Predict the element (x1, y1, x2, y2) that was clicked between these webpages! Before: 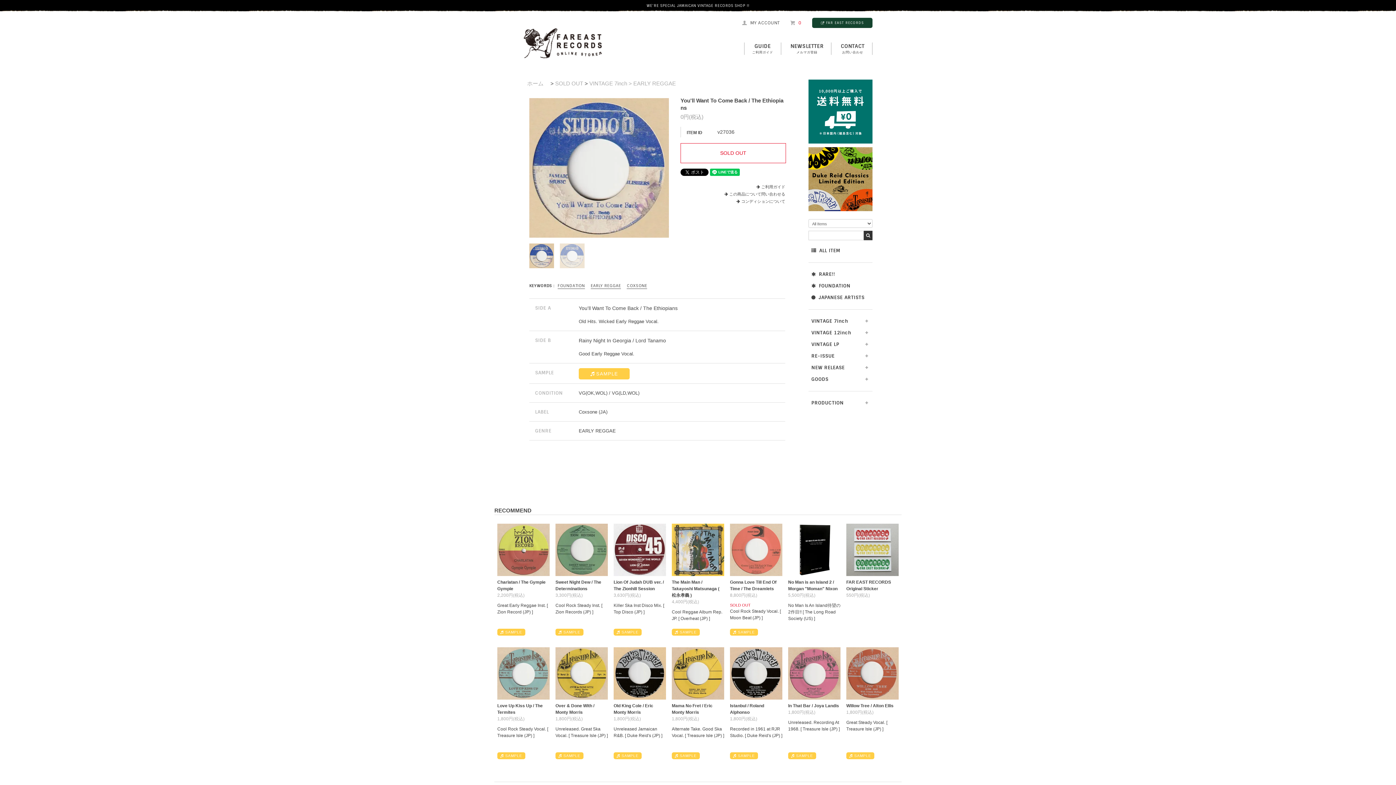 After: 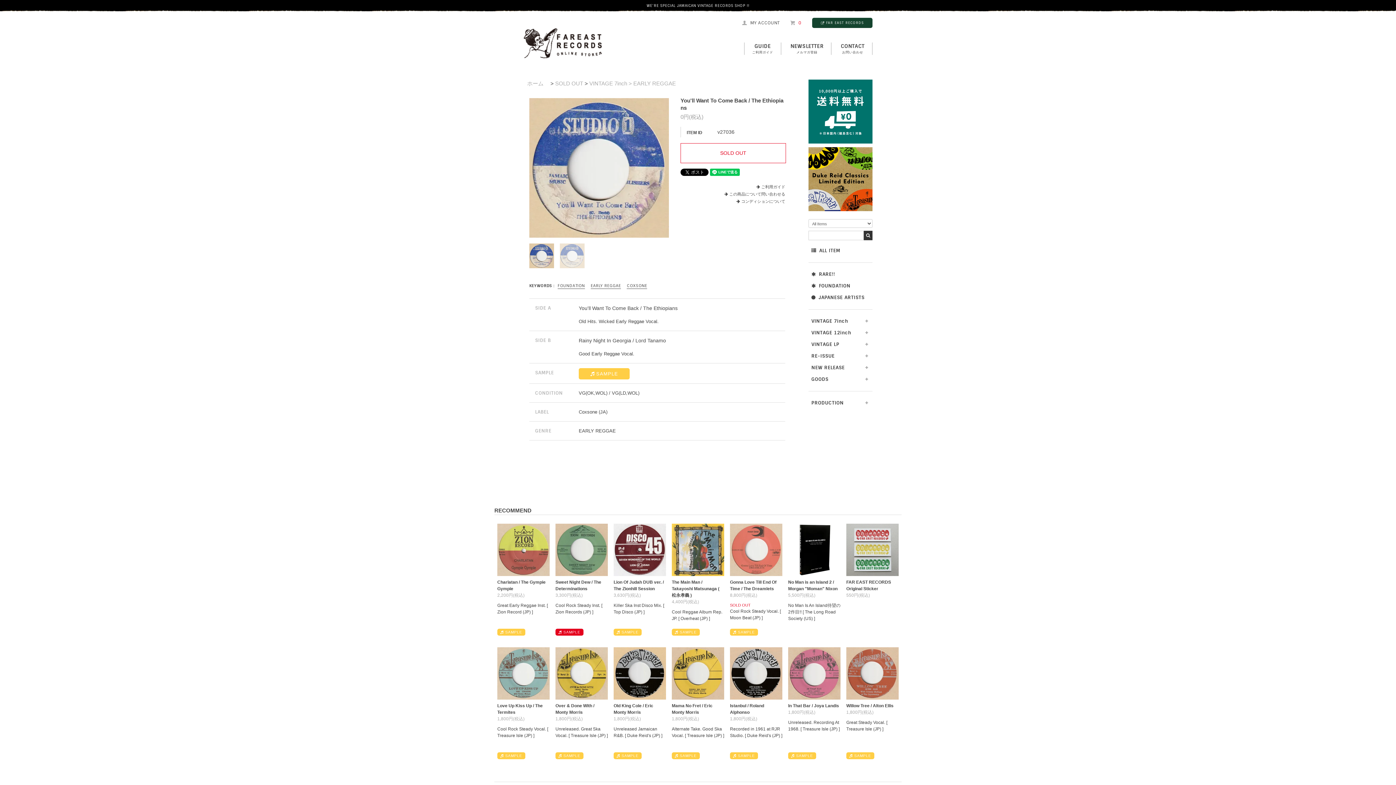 Action: label: SAMPLE bbox: (555, 628, 583, 635)